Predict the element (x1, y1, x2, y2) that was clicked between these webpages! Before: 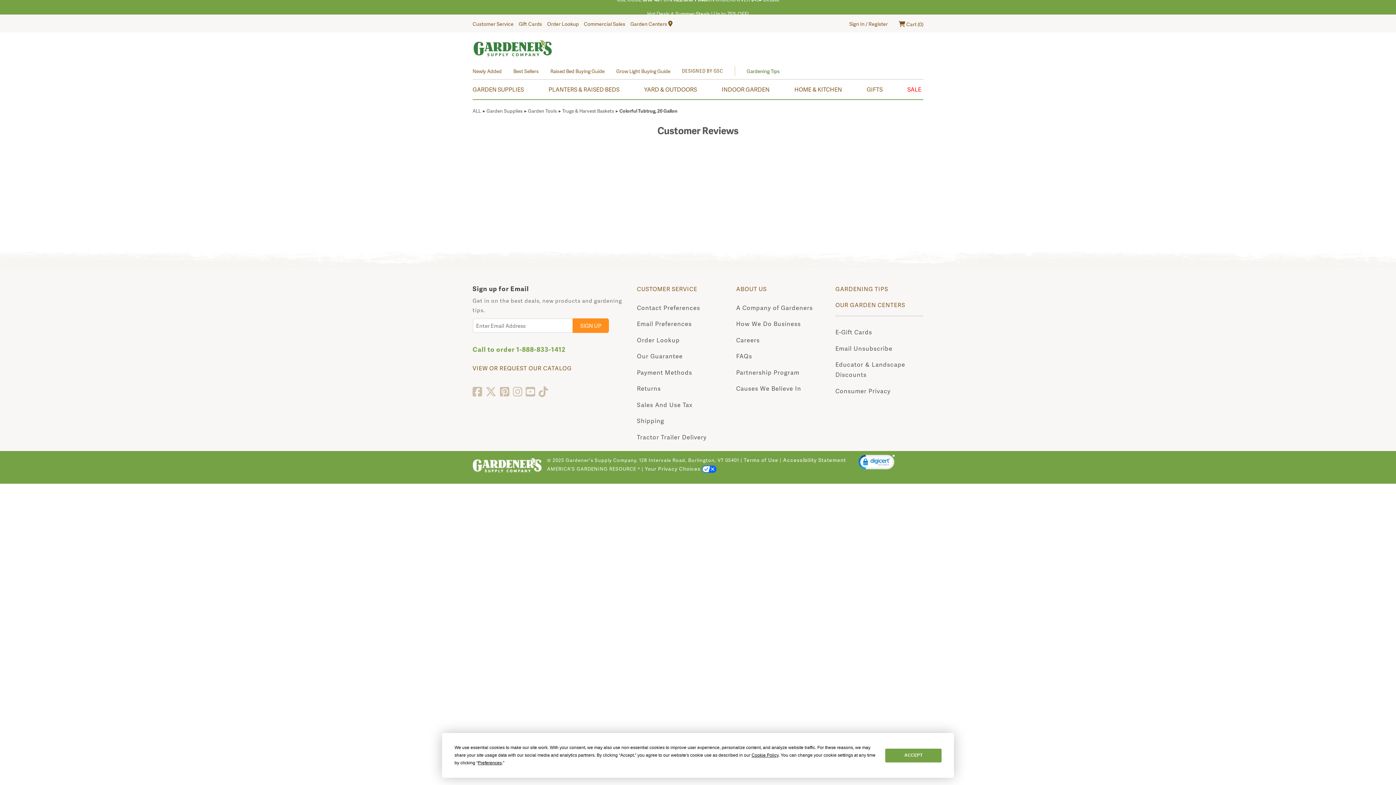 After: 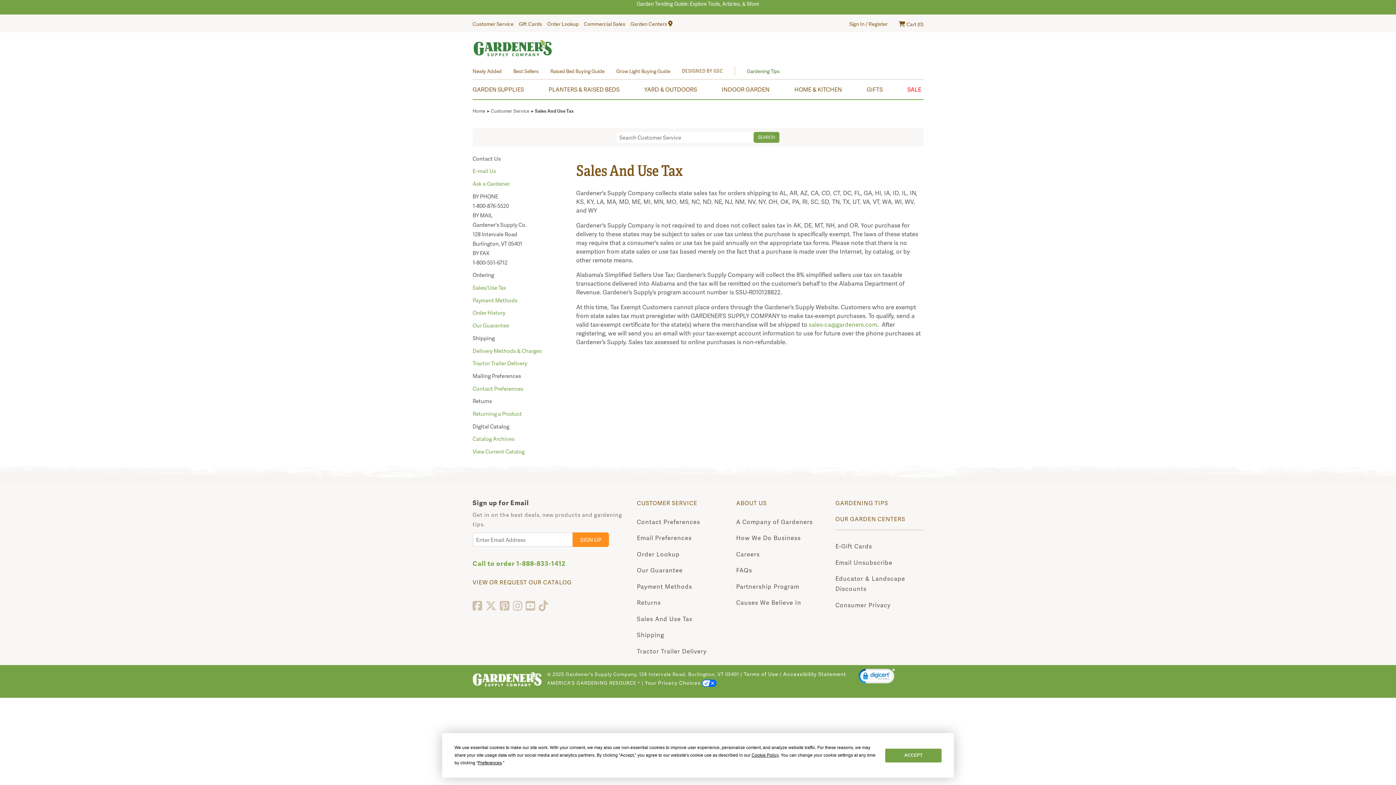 Action: label: Sales And Use Tax bbox: (637, 400, 692, 409)